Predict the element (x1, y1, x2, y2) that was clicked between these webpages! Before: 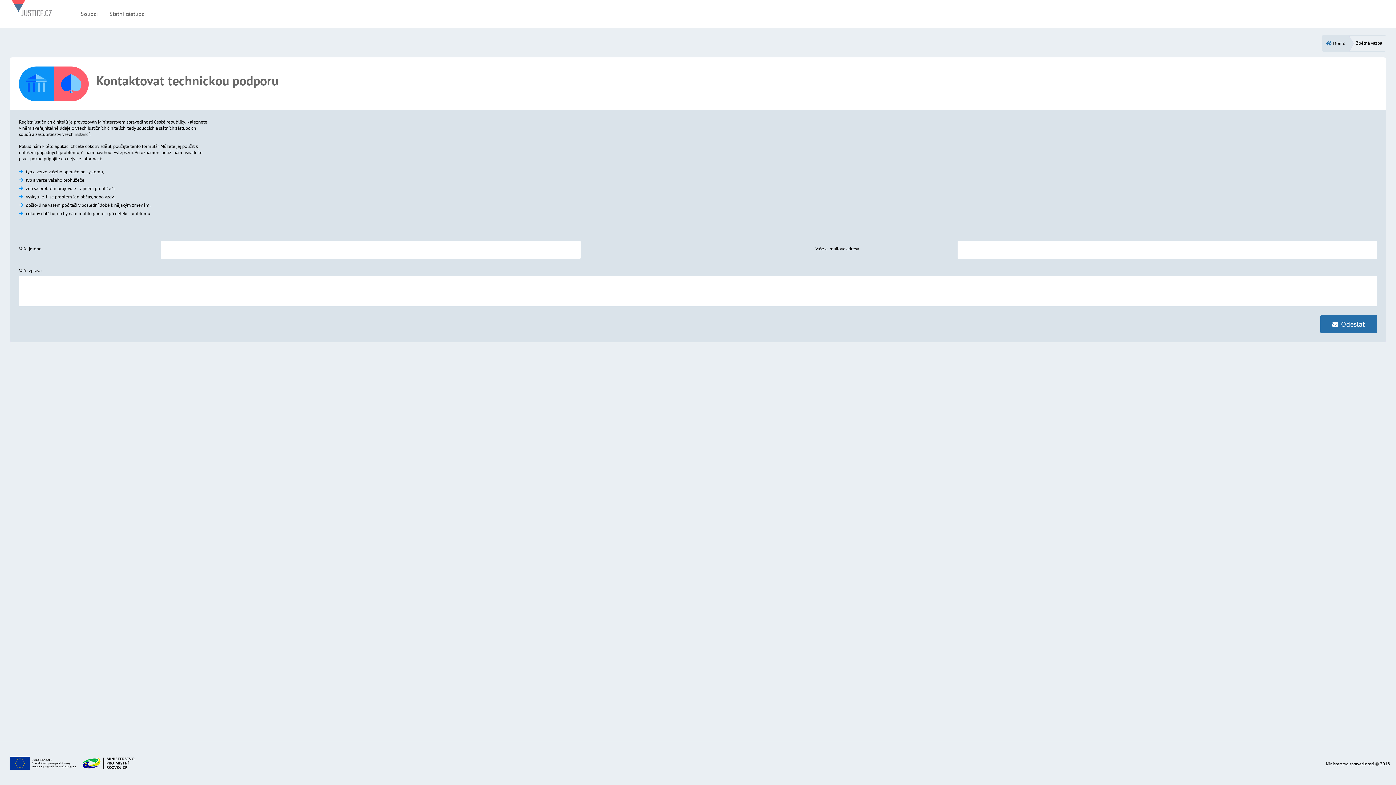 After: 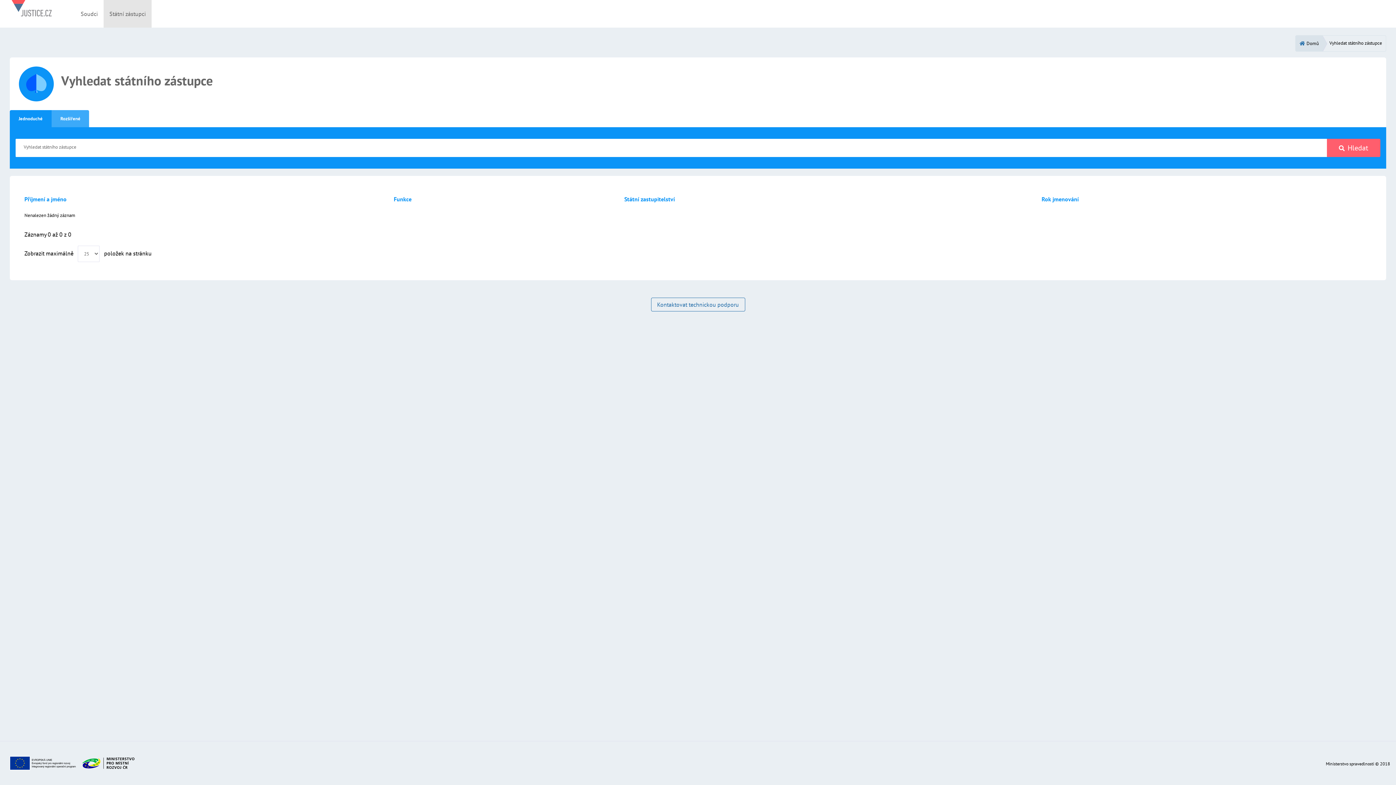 Action: bbox: (103, 0, 151, 27) label: Státní zástupci